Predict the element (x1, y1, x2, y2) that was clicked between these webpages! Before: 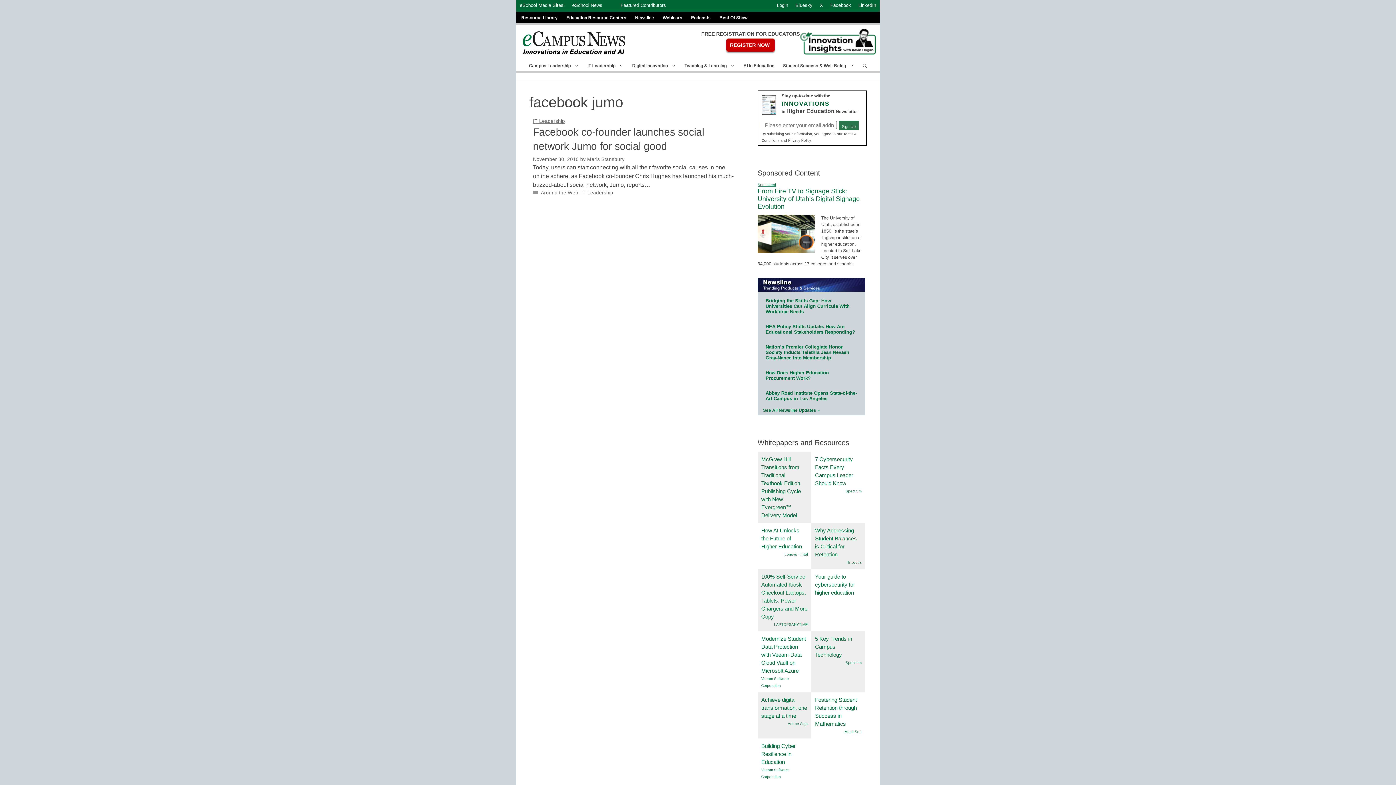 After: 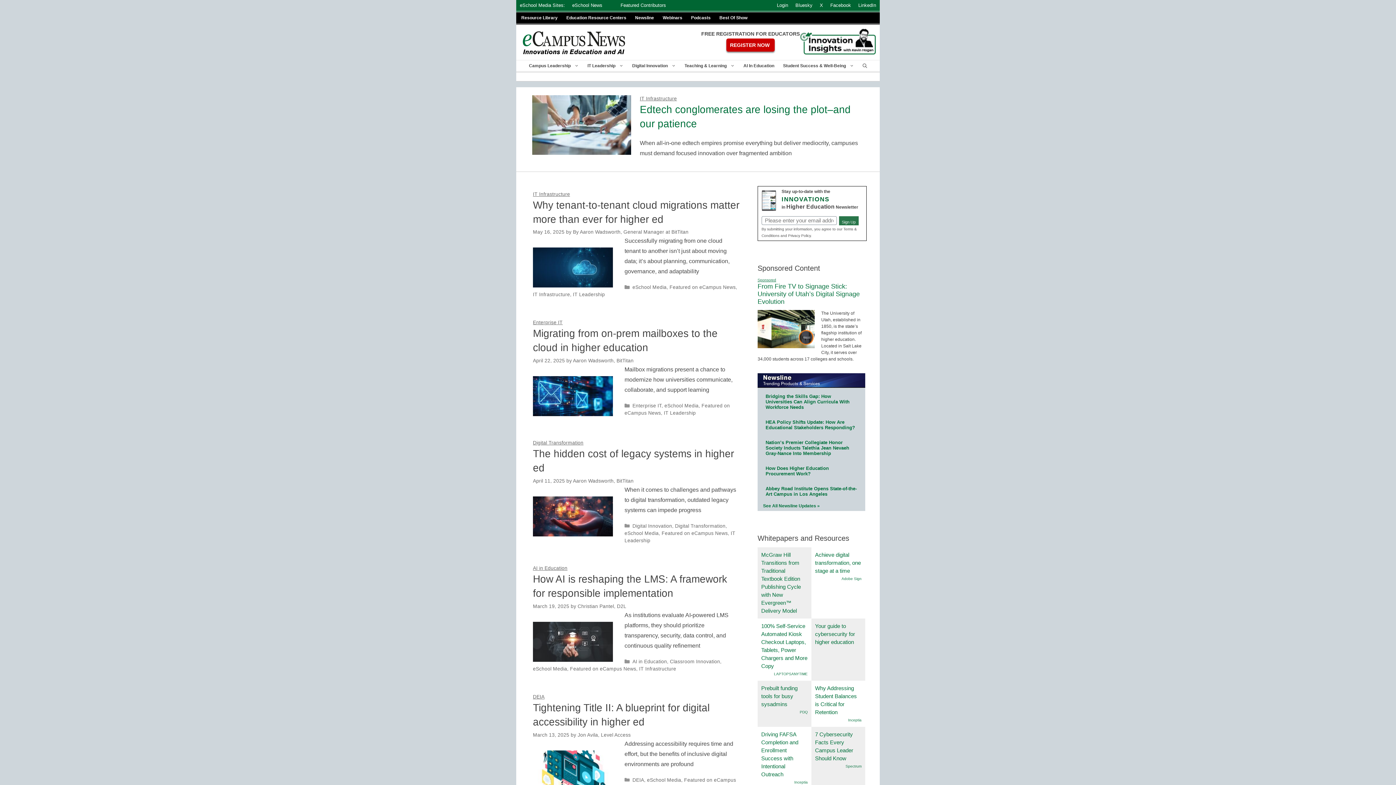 Action: label: IT Leadership bbox: (583, 60, 628, 71)